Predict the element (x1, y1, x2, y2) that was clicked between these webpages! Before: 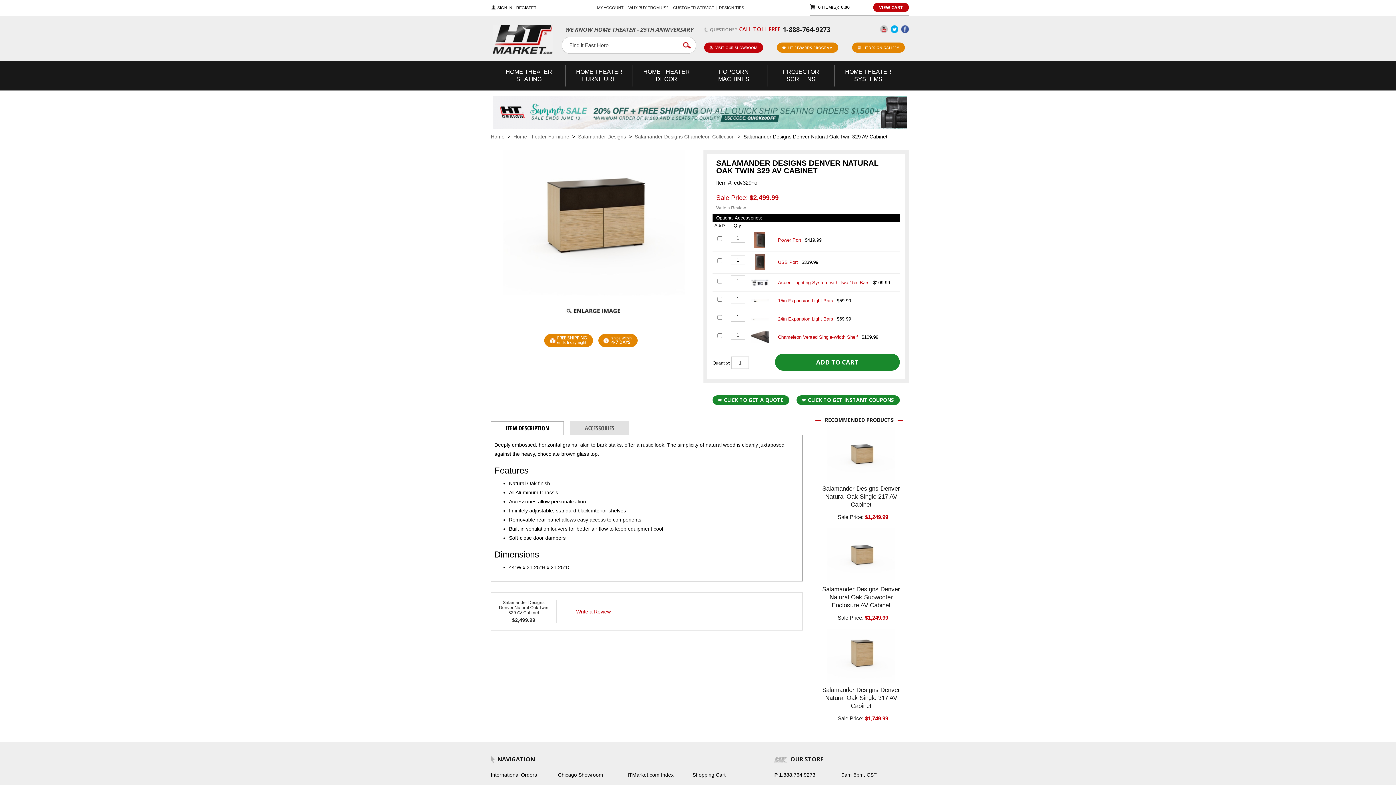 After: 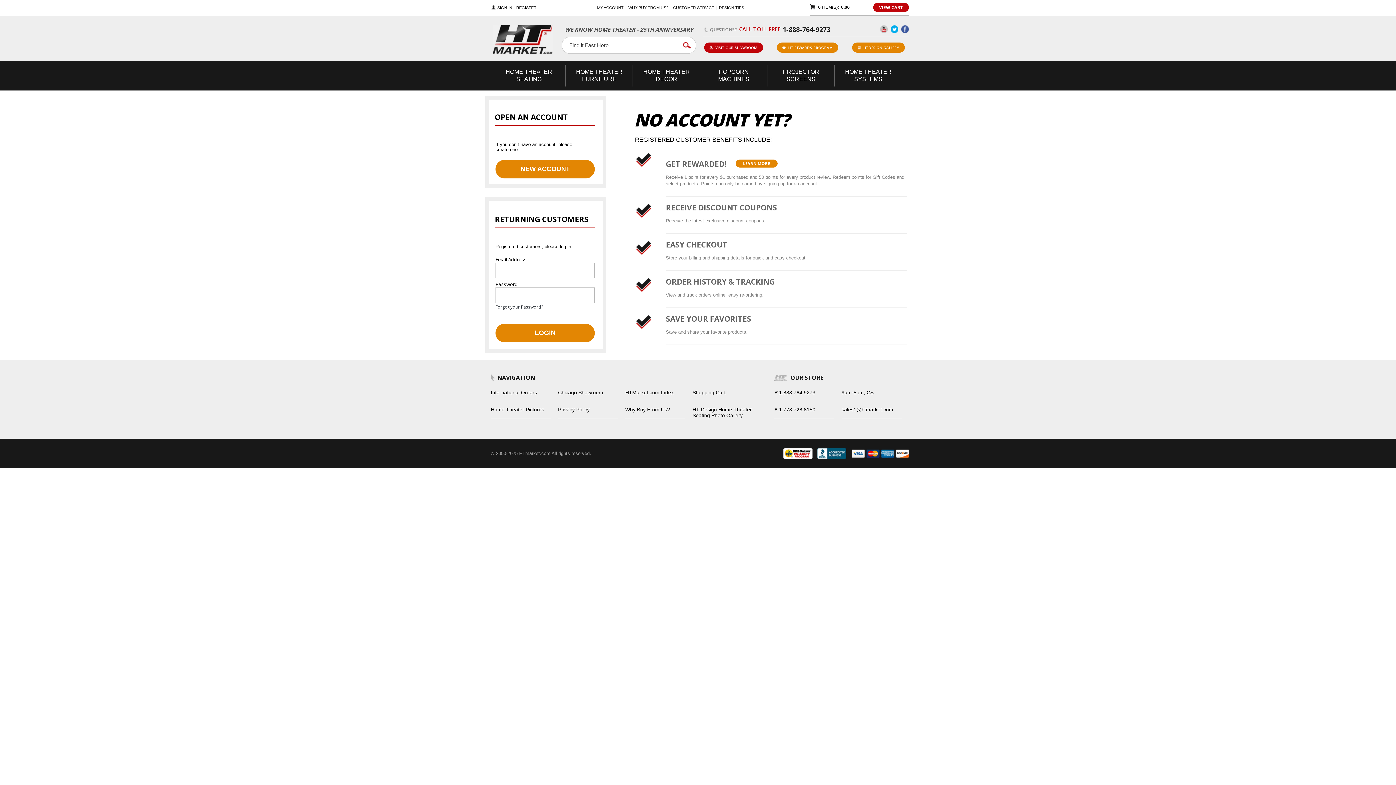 Action: bbox: (514, 5, 536, 9) label: REGISTER